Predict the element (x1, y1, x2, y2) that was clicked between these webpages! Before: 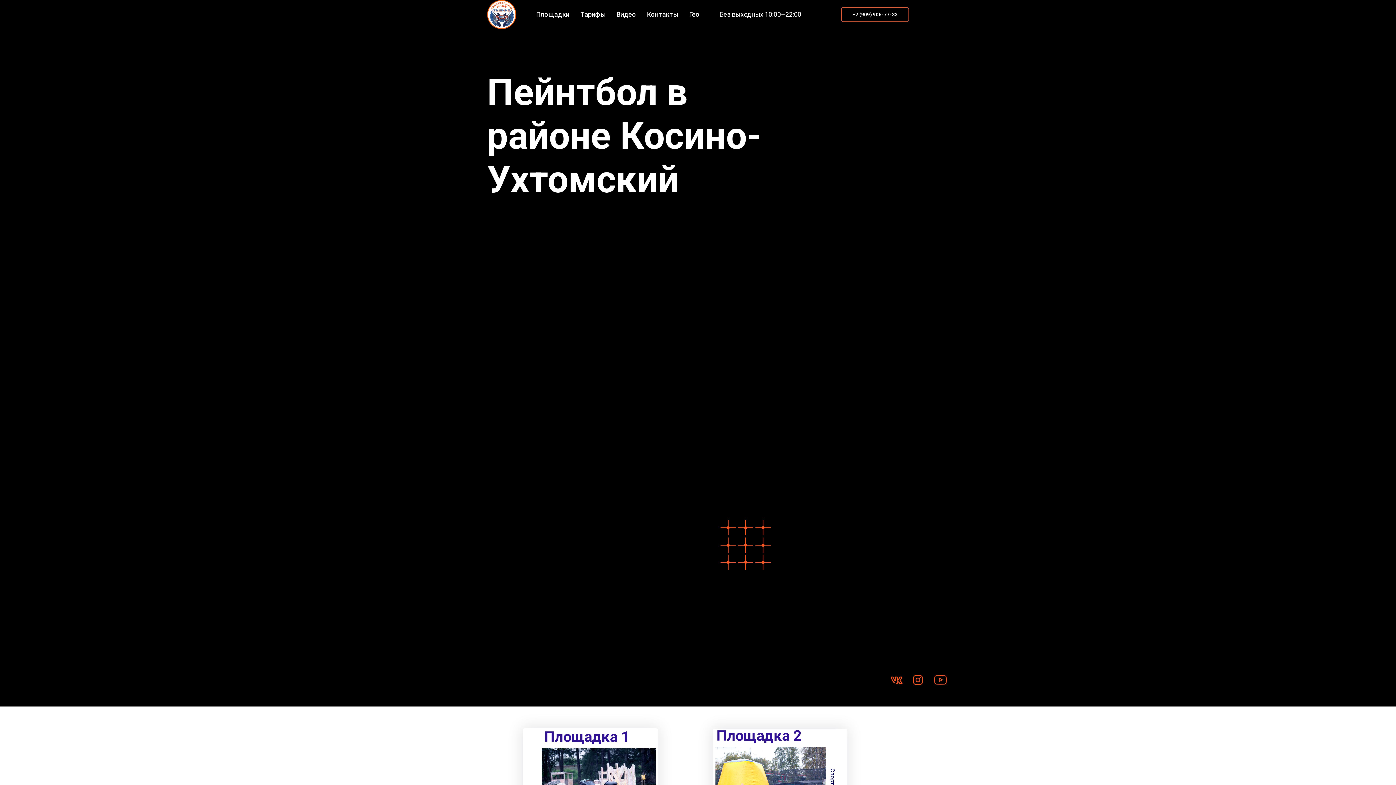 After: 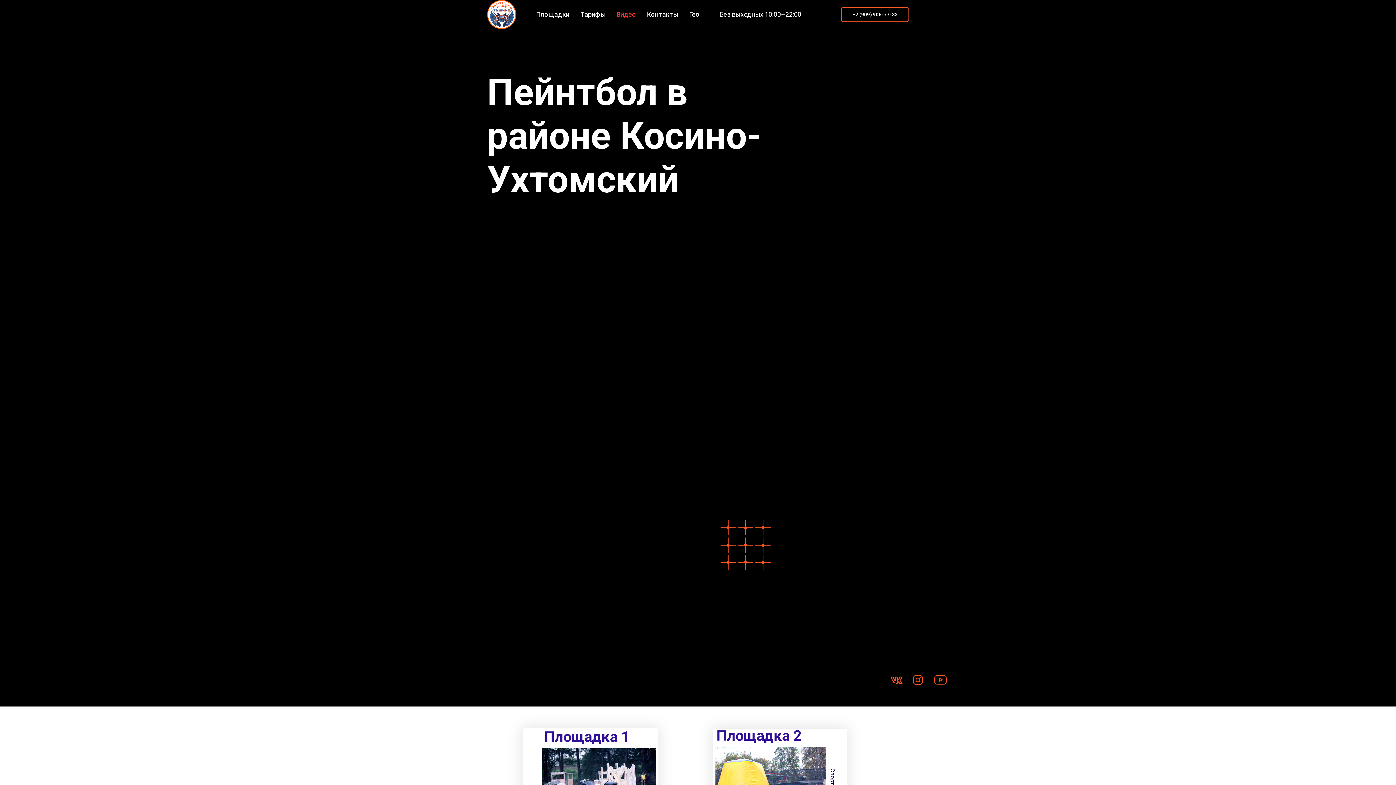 Action: bbox: (616, 10, 636, 18) label: Видео